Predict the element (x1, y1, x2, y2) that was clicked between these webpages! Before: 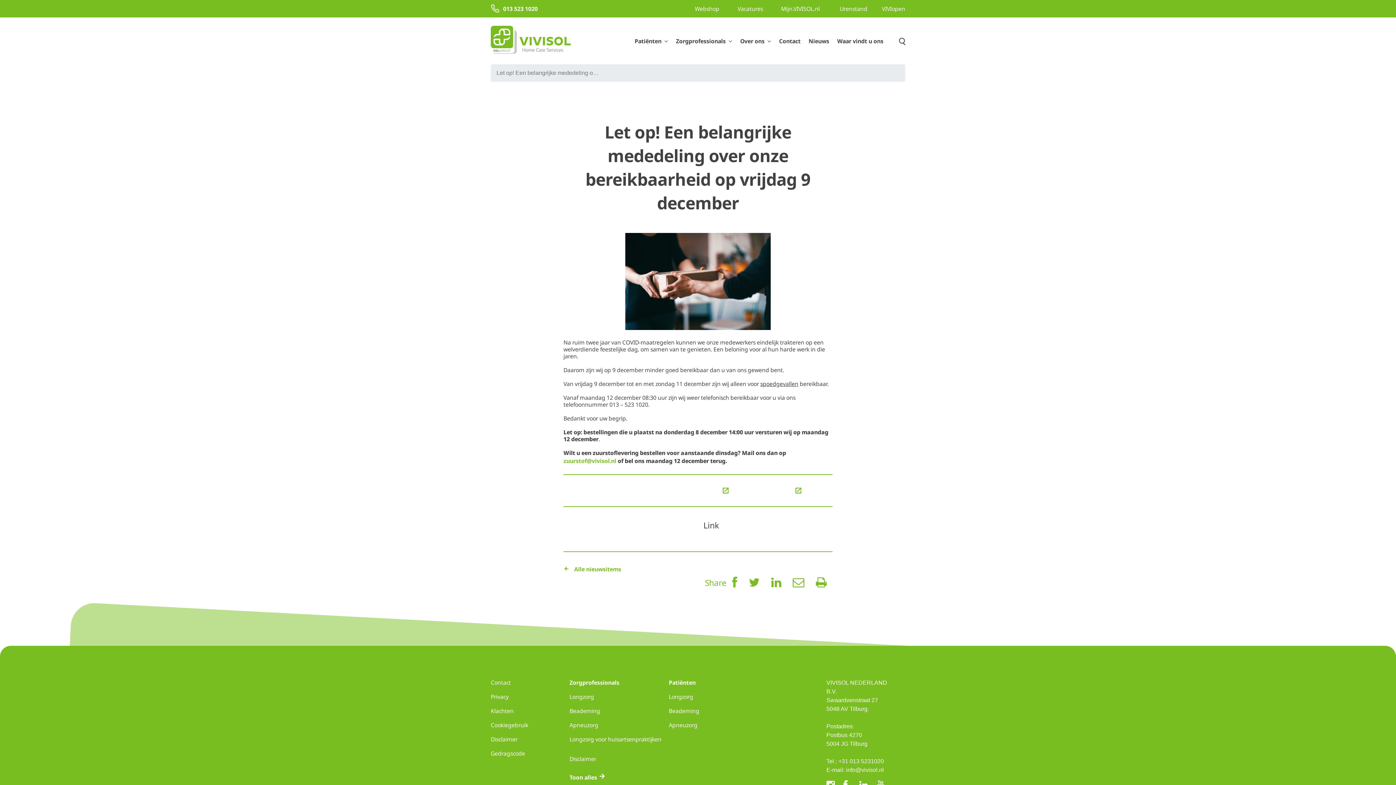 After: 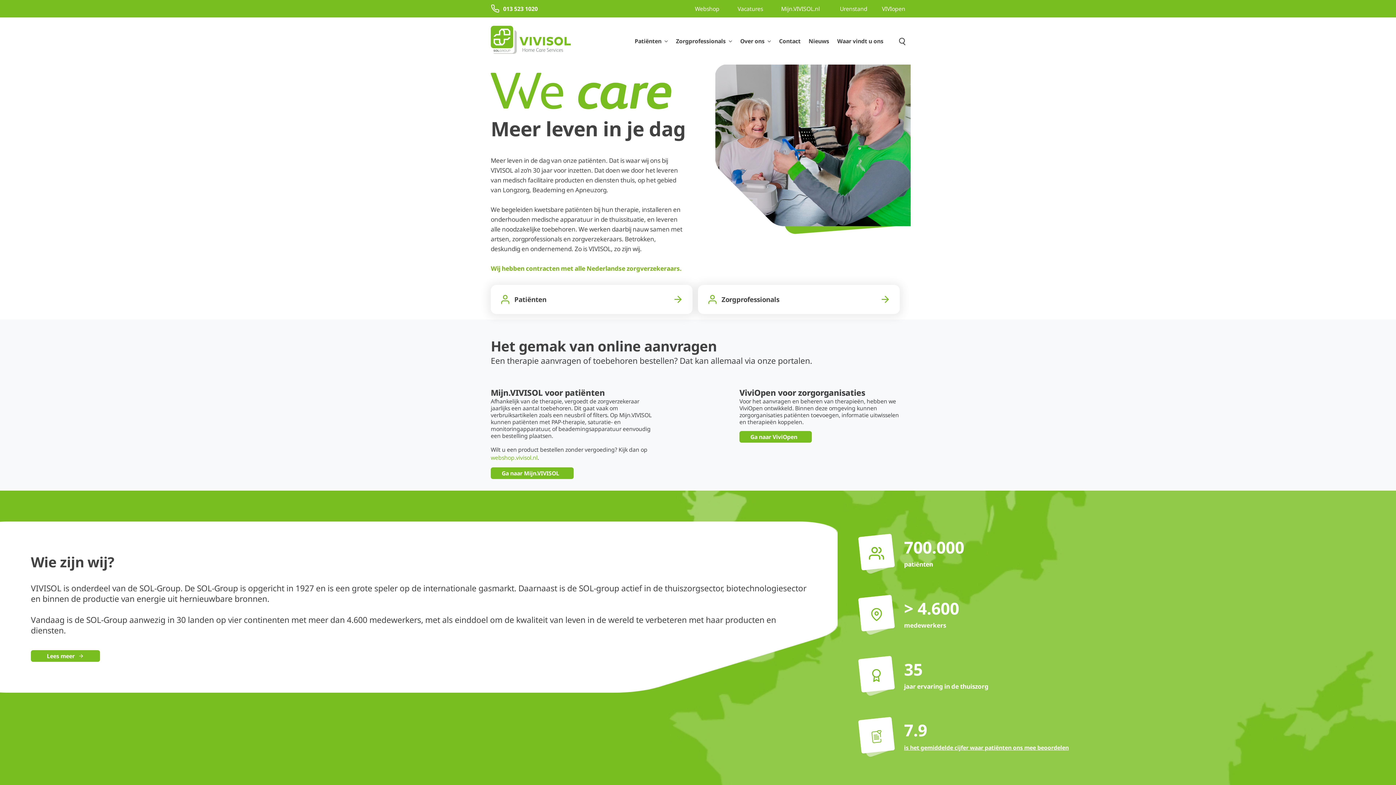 Action: bbox: (490, 25, 570, 55)